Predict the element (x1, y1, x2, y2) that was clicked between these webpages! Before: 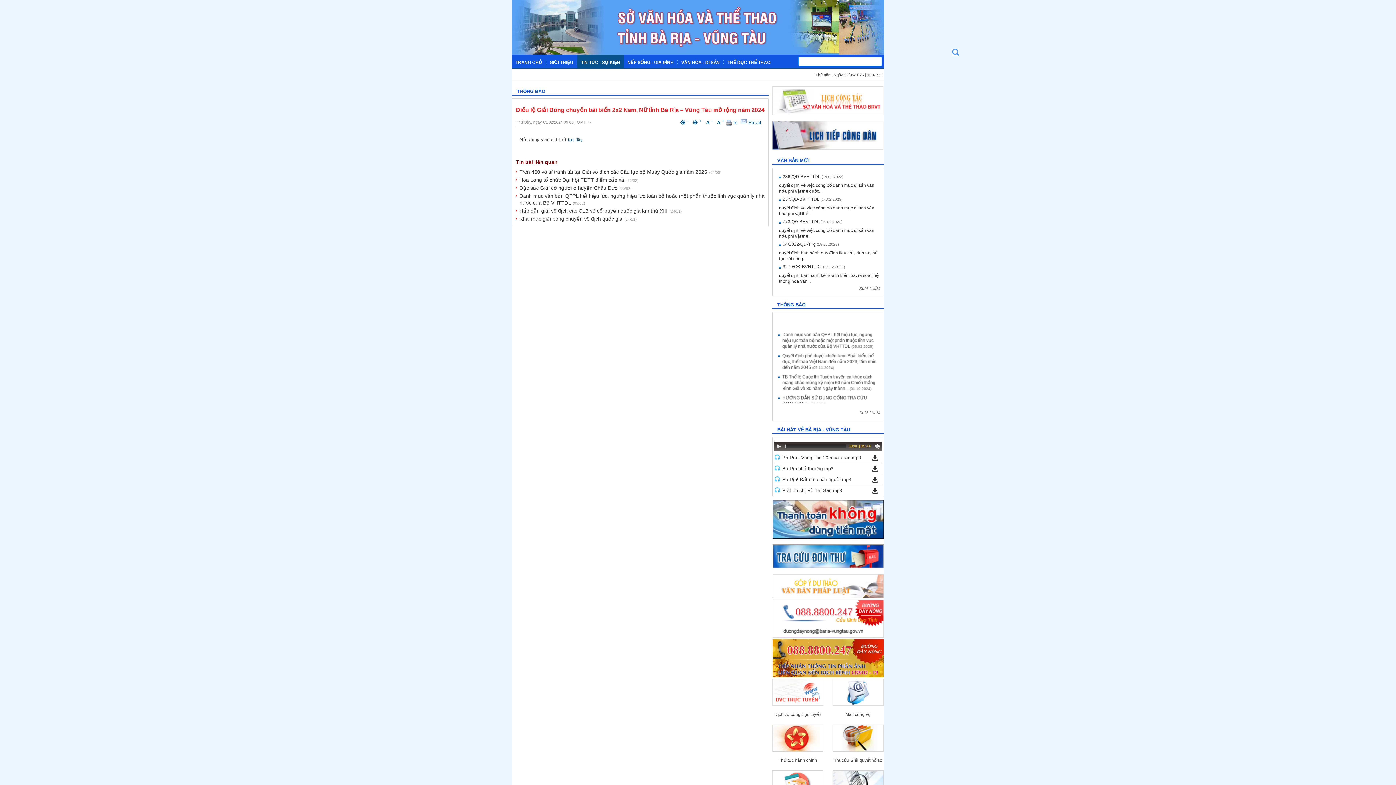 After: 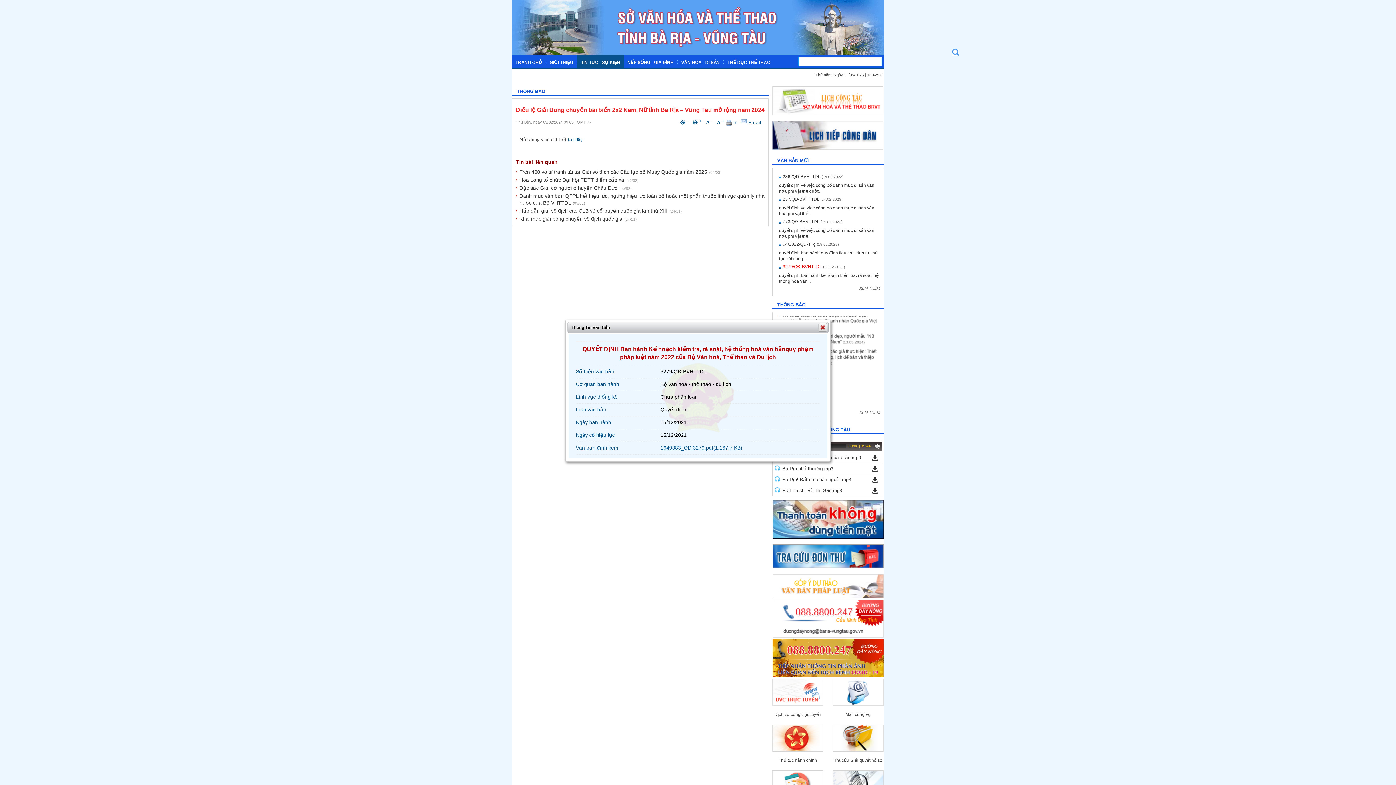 Action: bbox: (782, 264, 822, 269) label: 3279/QĐ-BVHTTDL